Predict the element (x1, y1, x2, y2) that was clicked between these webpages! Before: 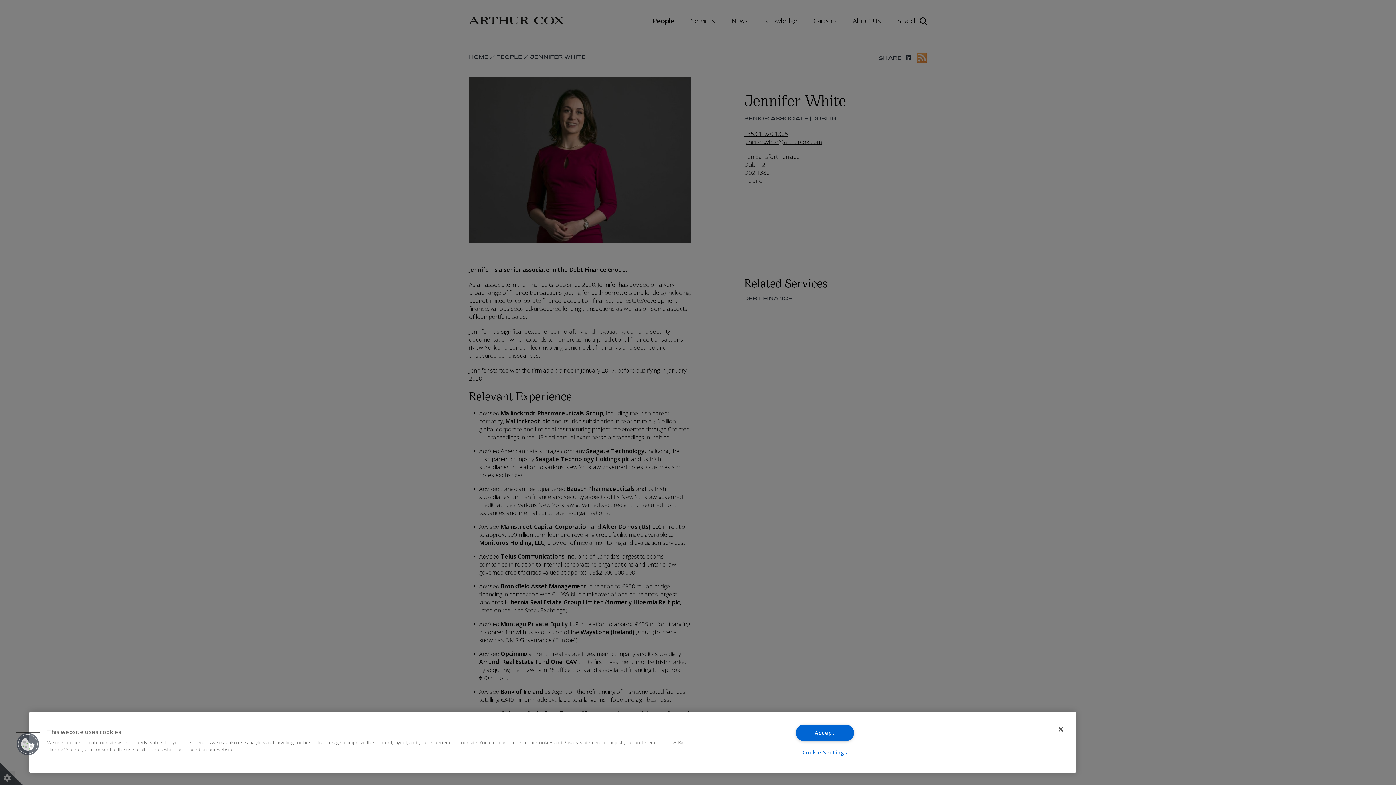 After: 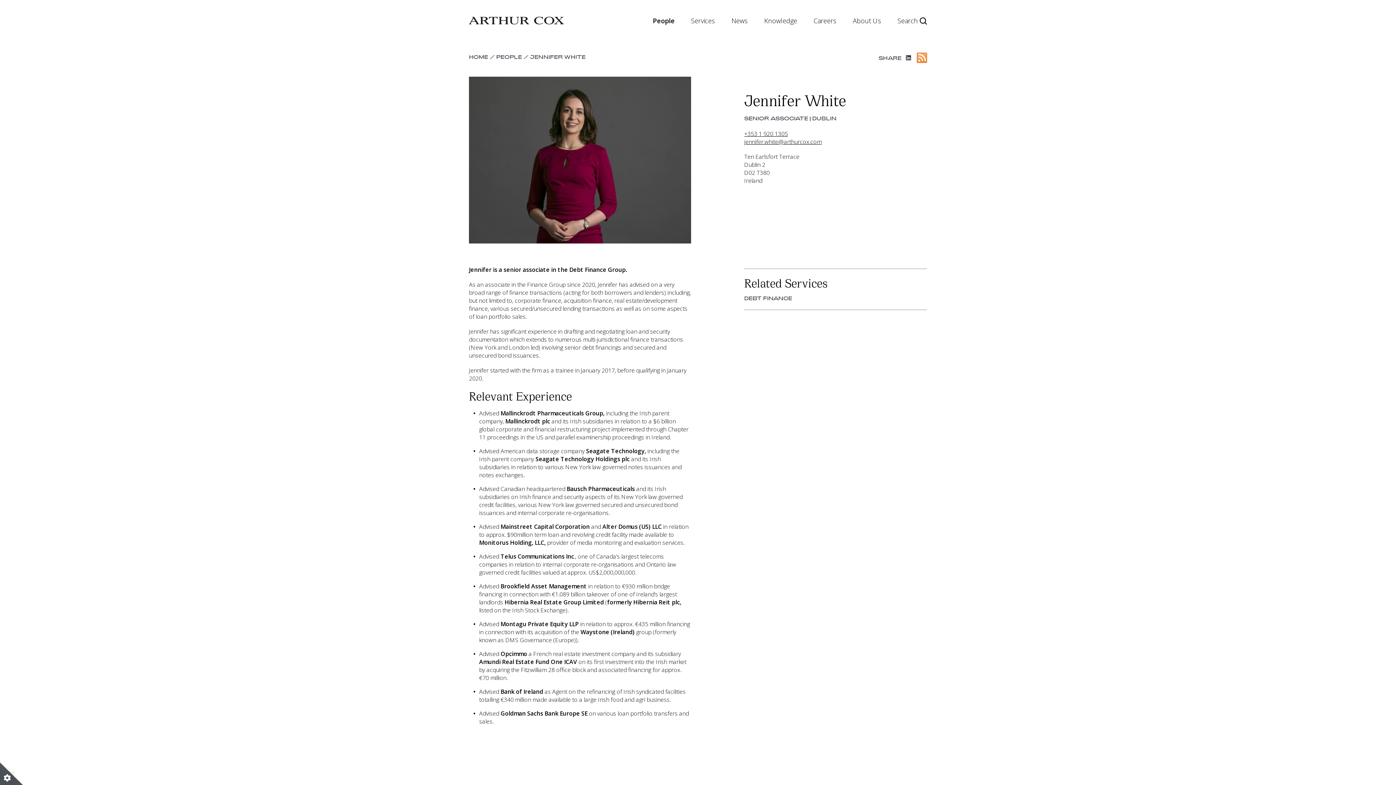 Action: bbox: (1053, 721, 1069, 737) label: Close